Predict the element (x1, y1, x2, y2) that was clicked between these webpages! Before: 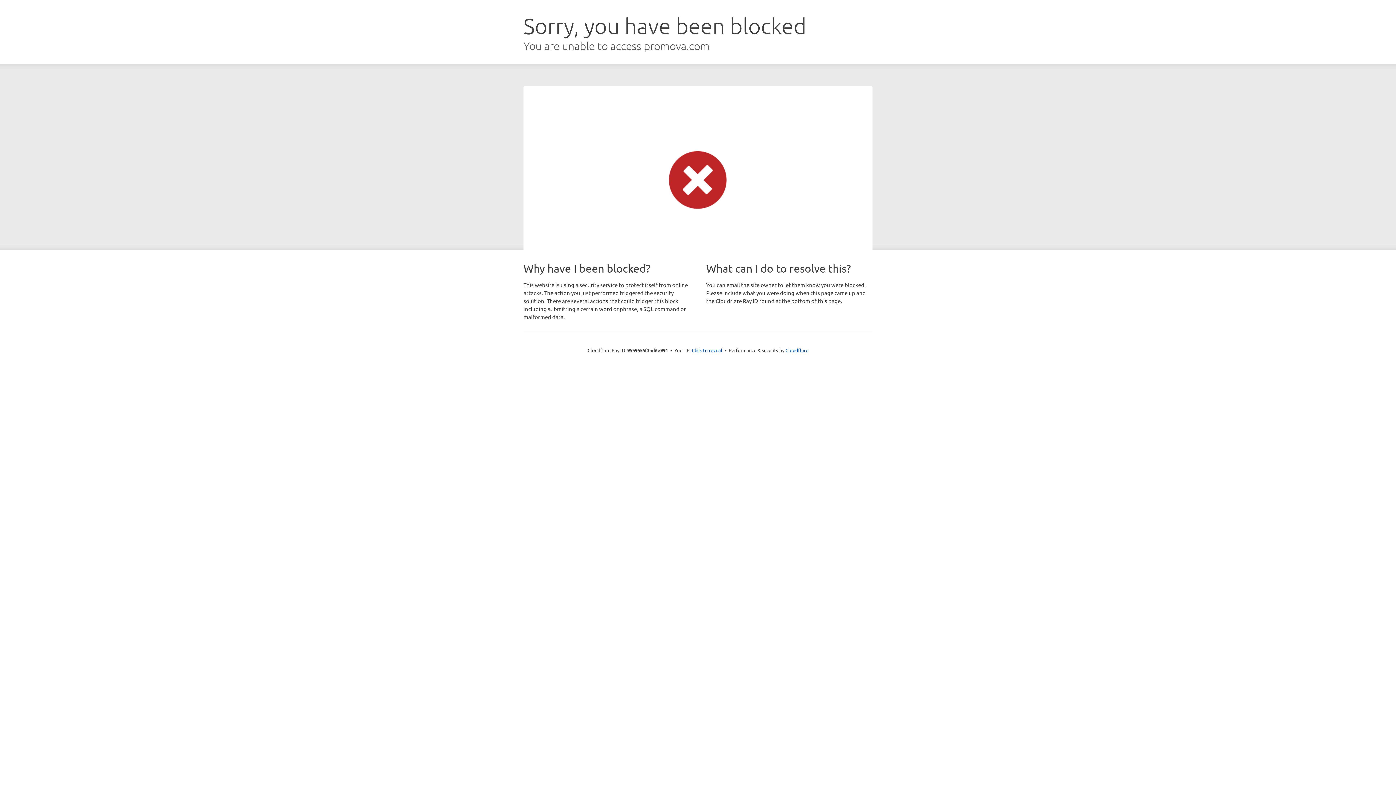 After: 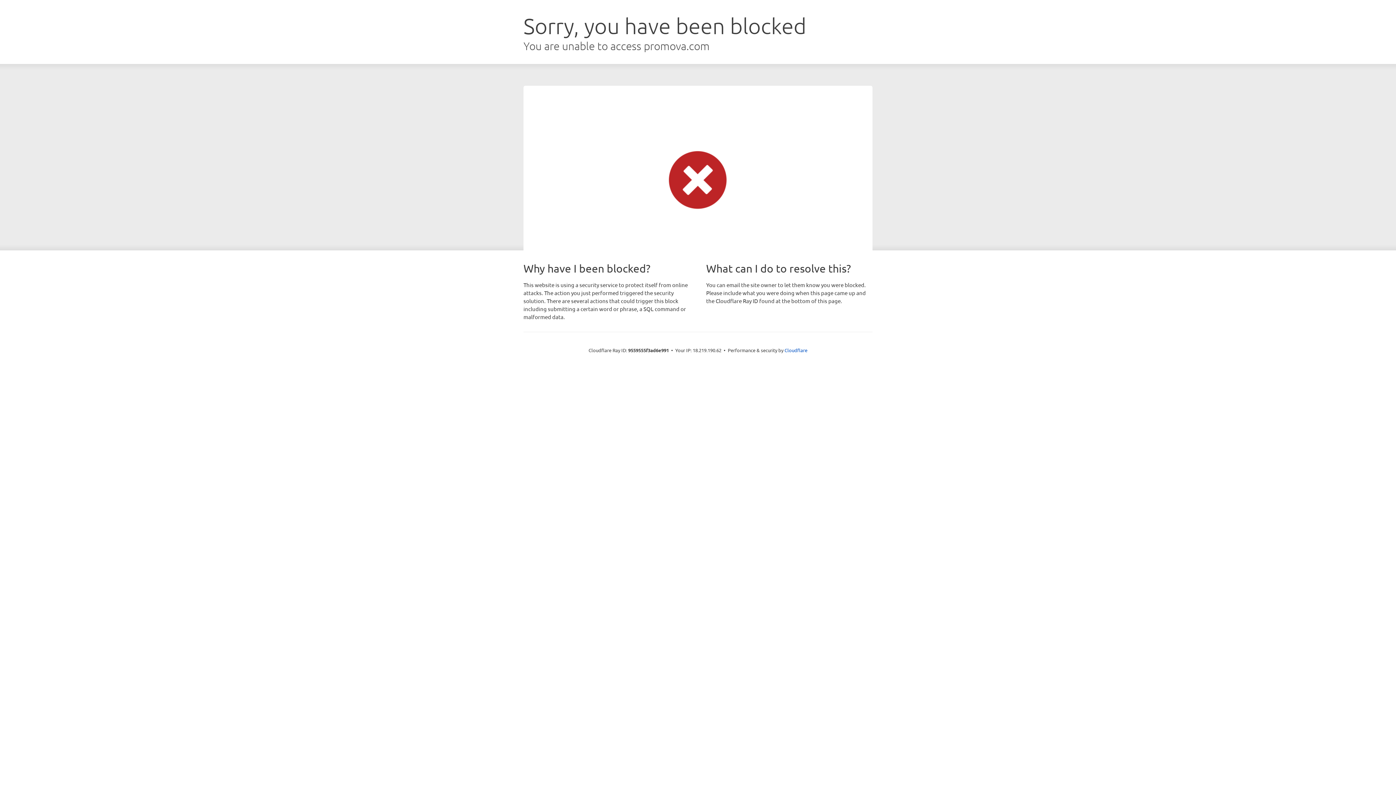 Action: label: Click to reveal bbox: (692, 346, 722, 353)